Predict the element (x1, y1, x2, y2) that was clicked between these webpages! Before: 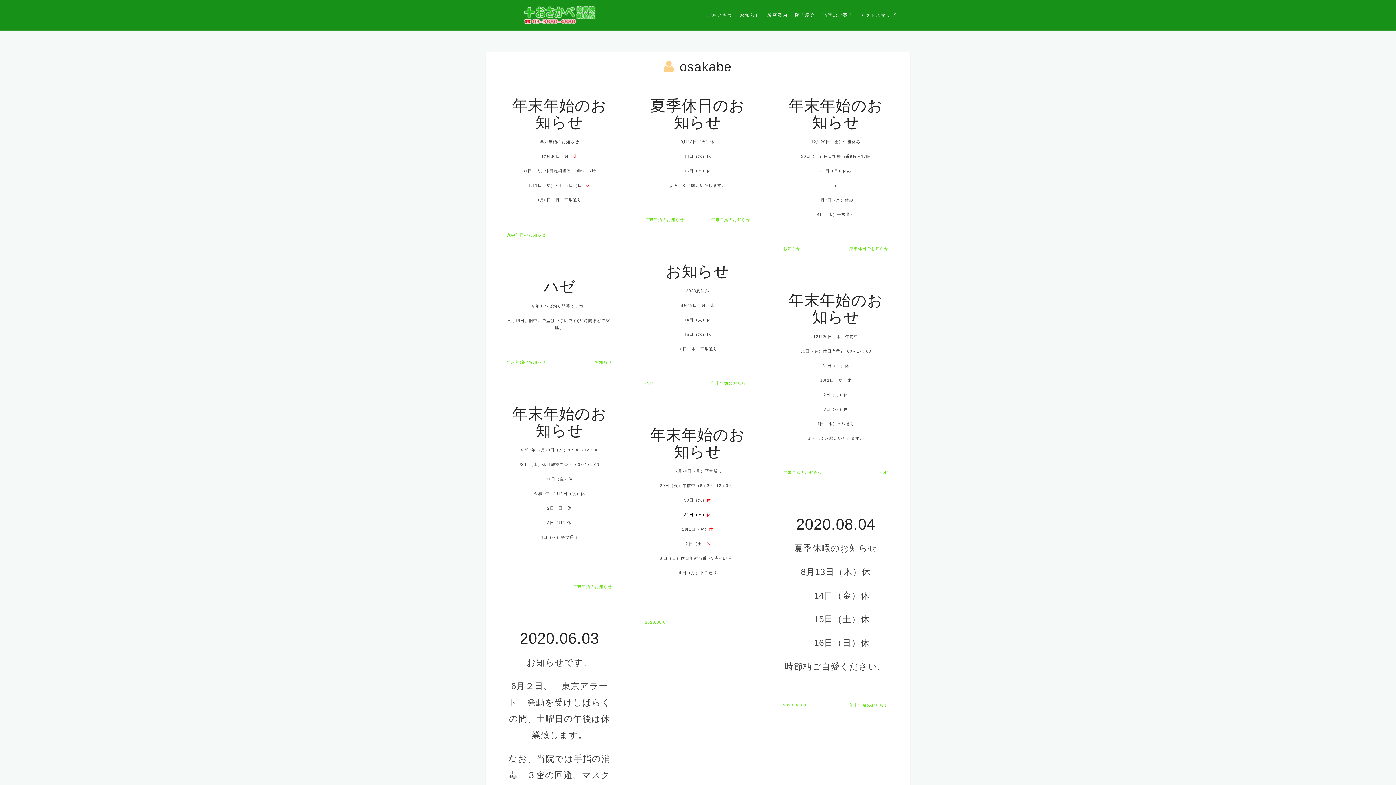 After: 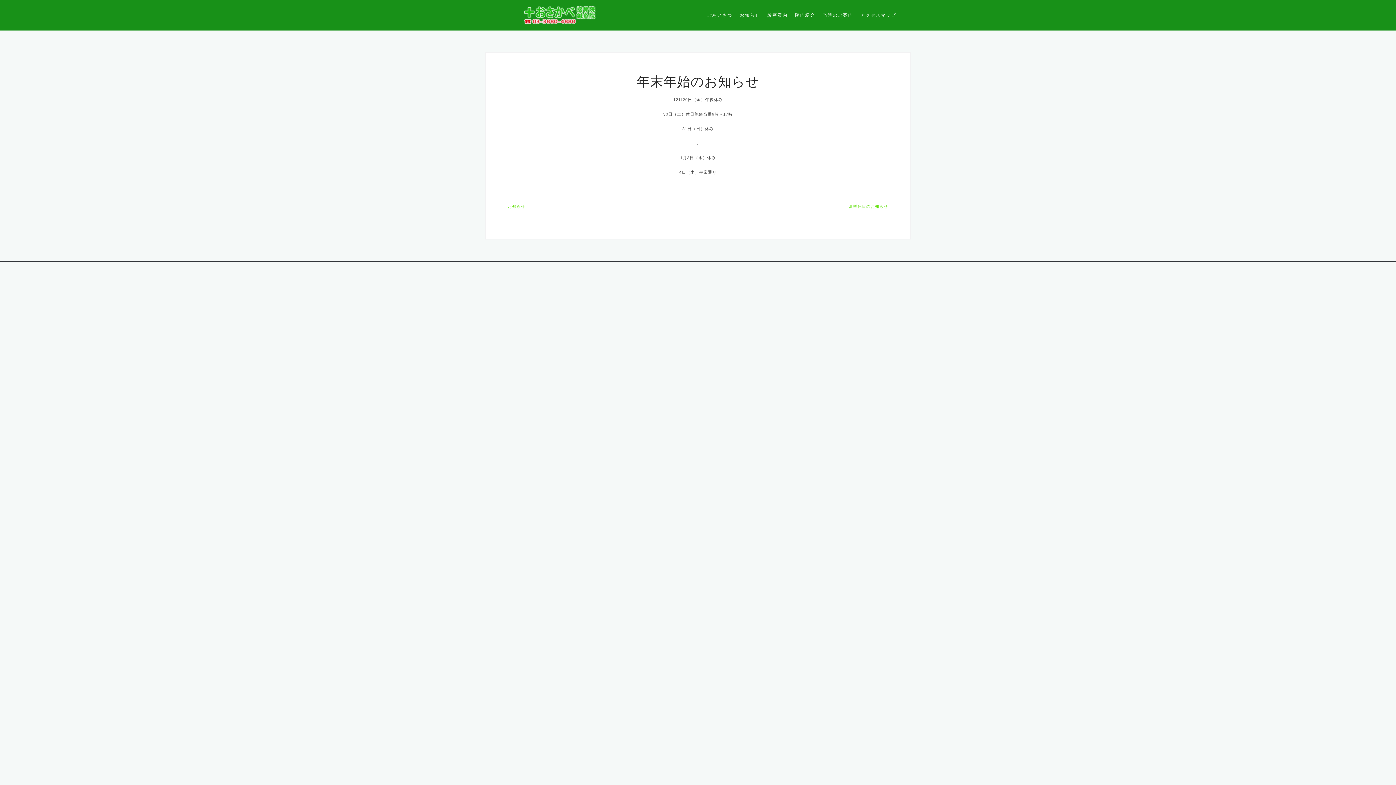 Action: label: 年末年始のお知らせ bbox: (711, 381, 750, 385)